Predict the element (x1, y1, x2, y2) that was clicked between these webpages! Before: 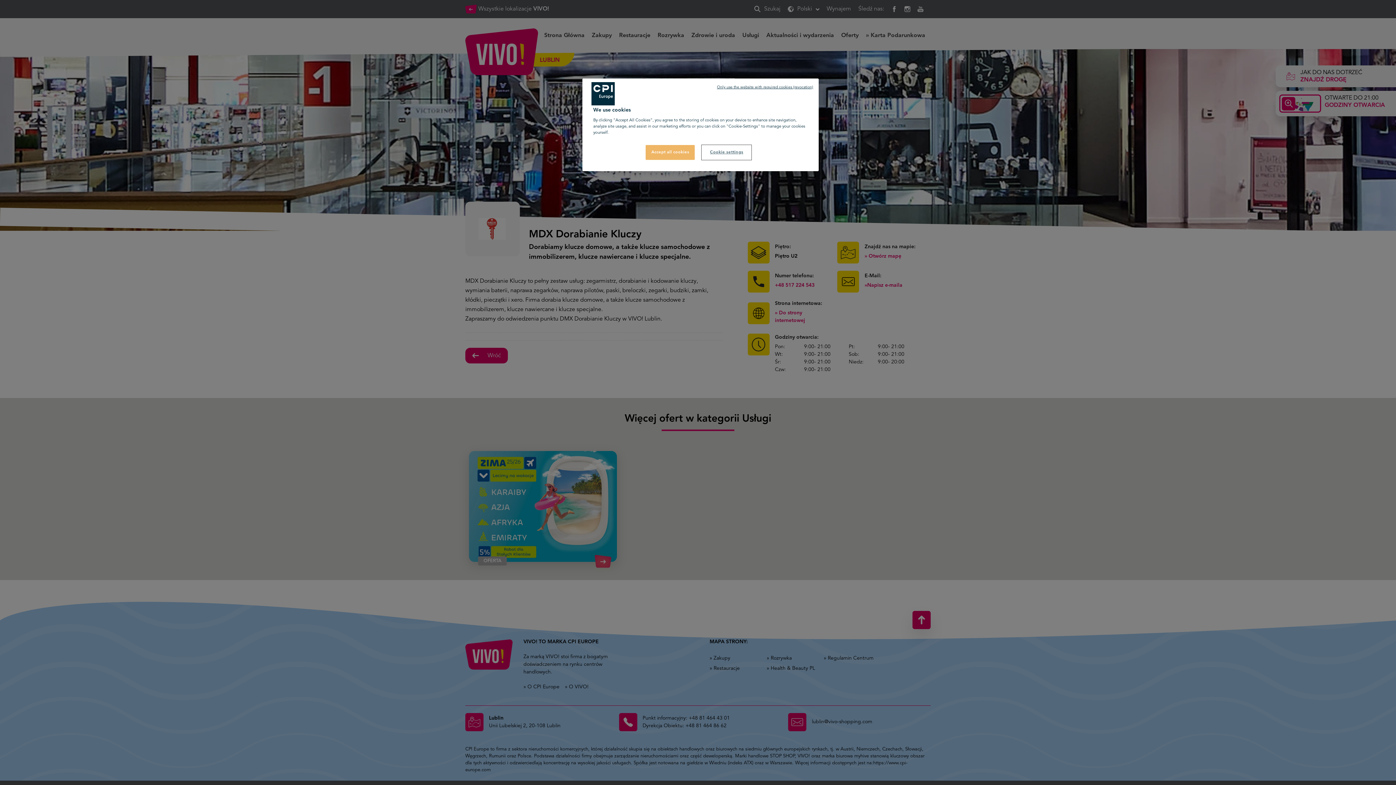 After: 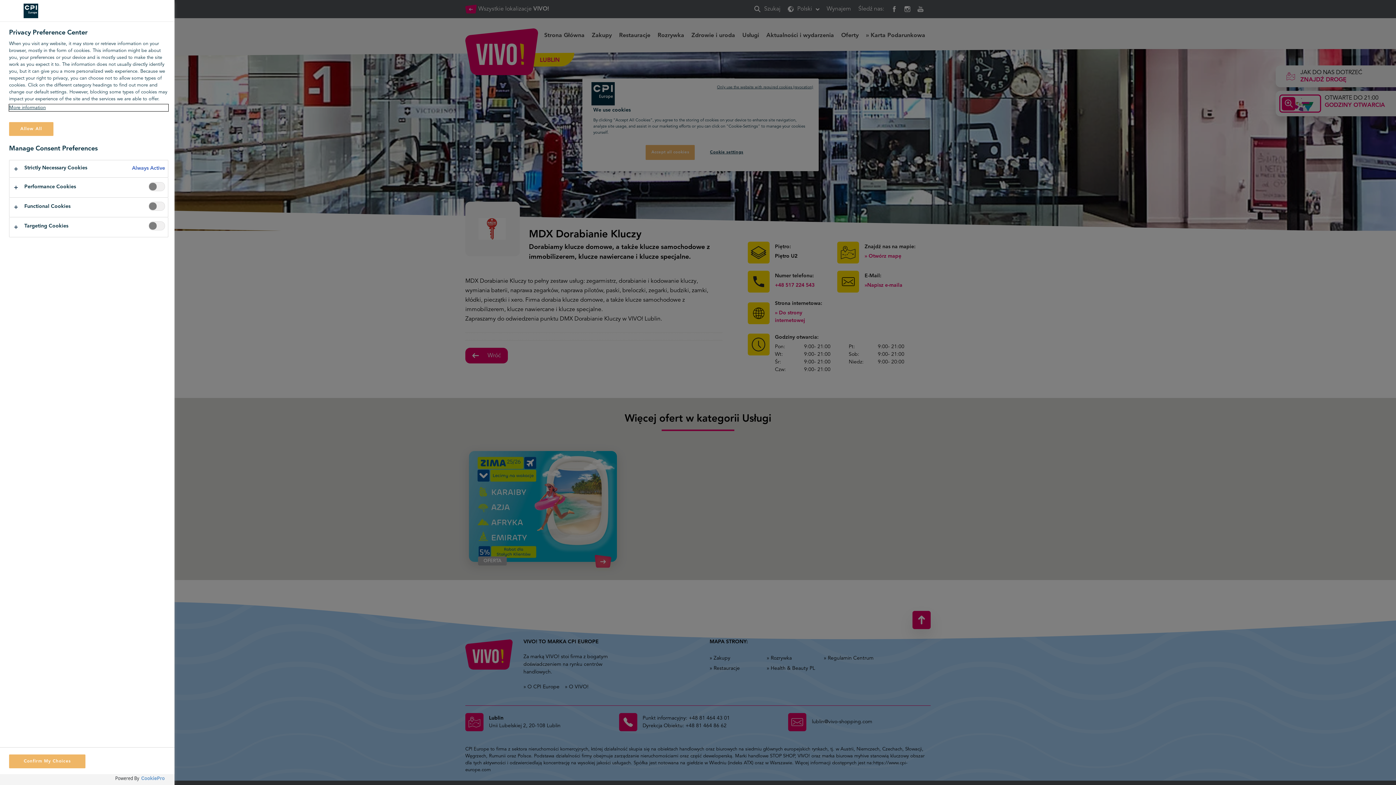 Action: bbox: (702, 145, 751, 159) label: Cookie settings